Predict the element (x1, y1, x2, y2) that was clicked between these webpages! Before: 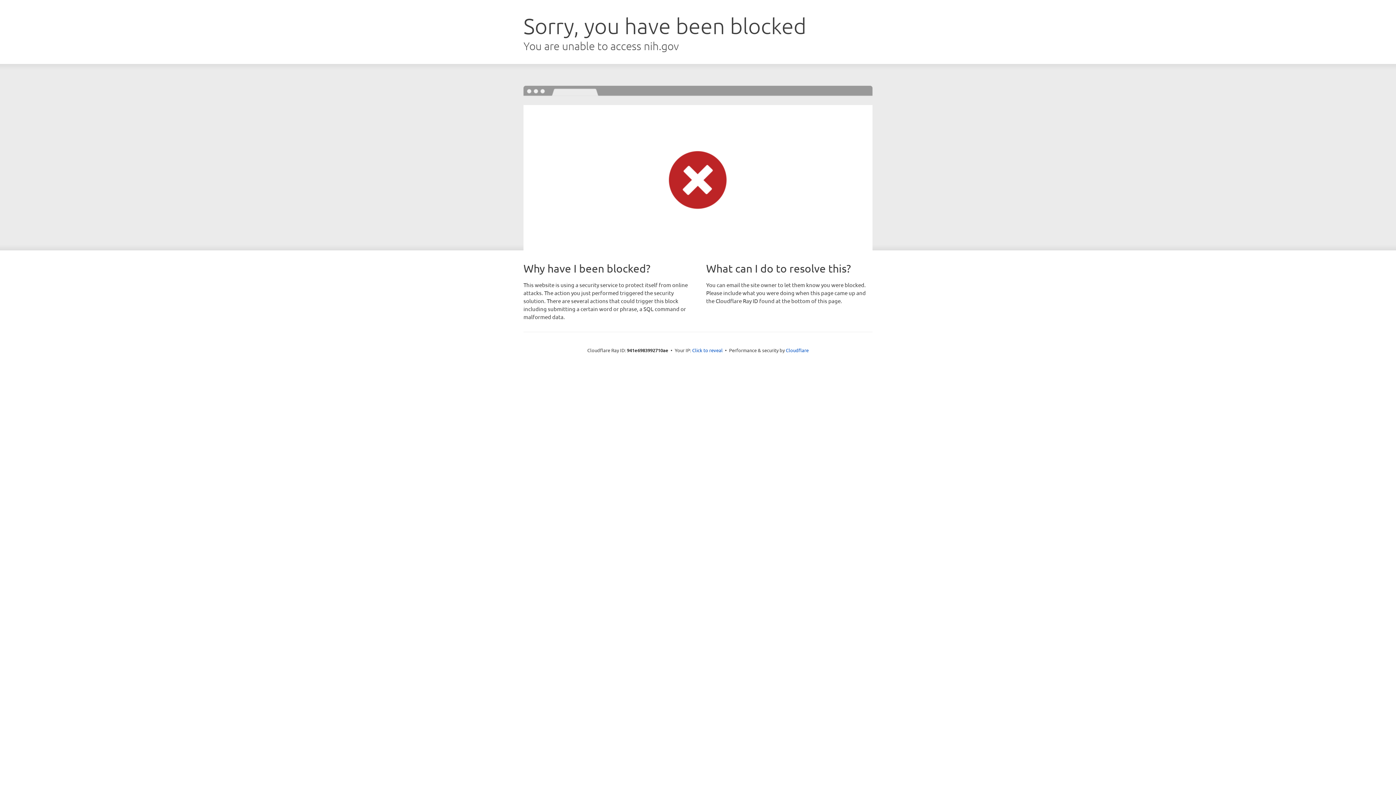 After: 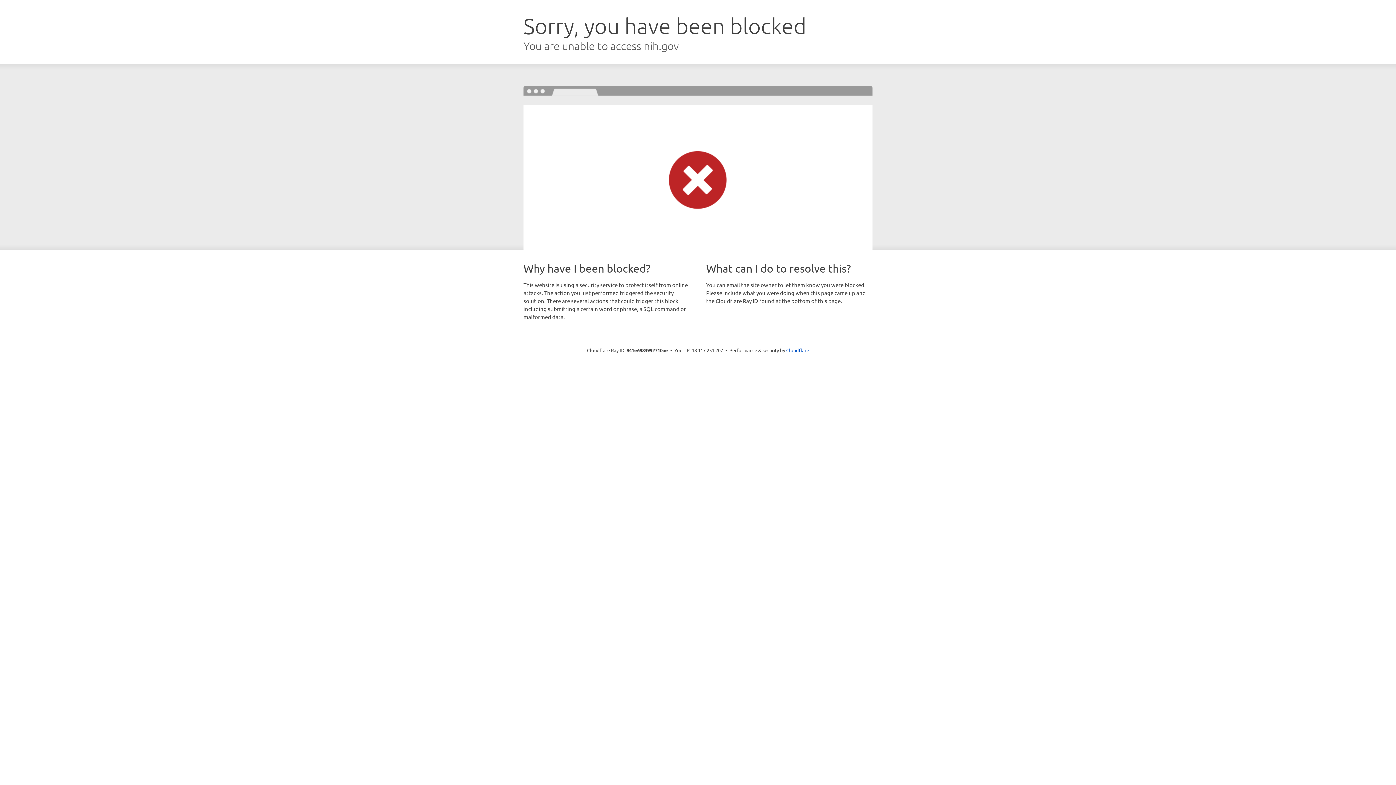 Action: label: Click to reveal bbox: (692, 346, 722, 353)